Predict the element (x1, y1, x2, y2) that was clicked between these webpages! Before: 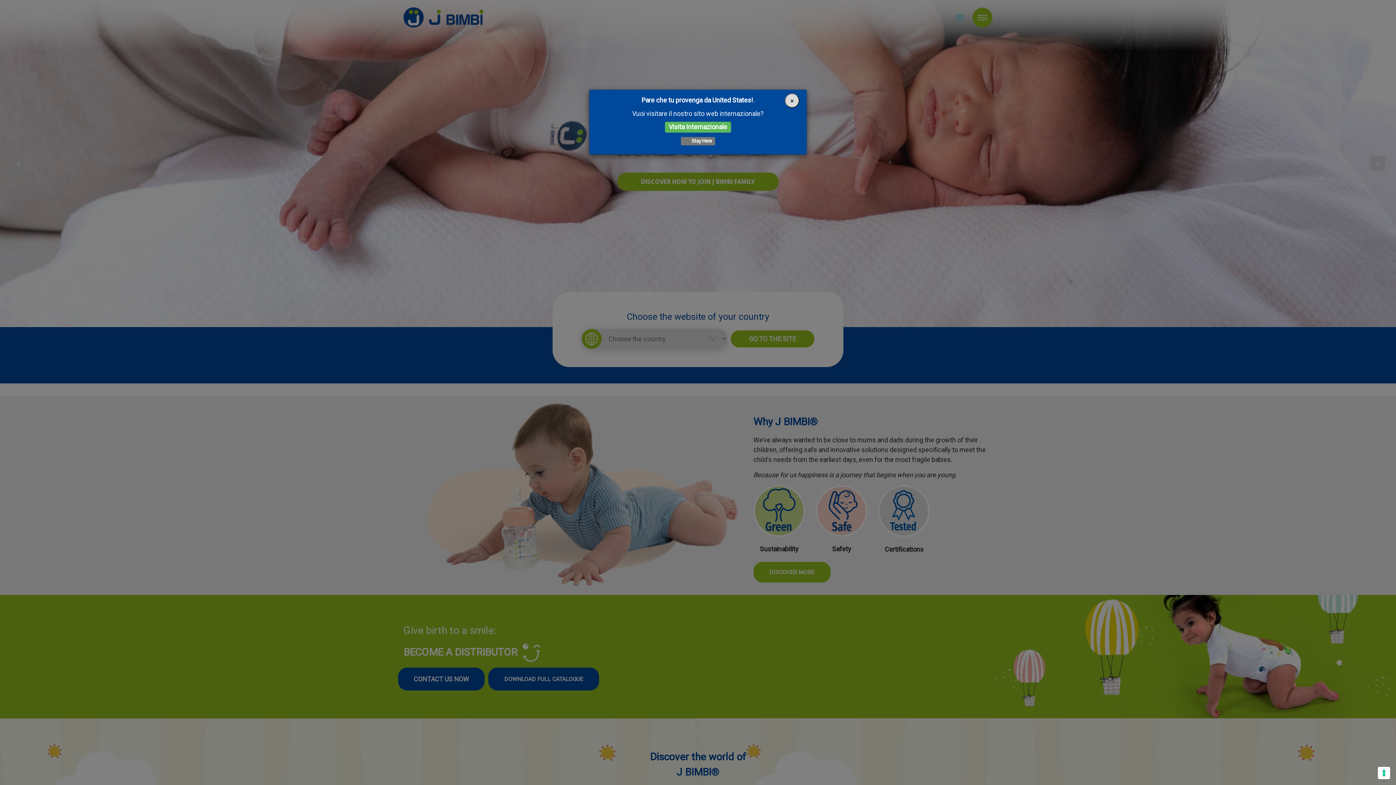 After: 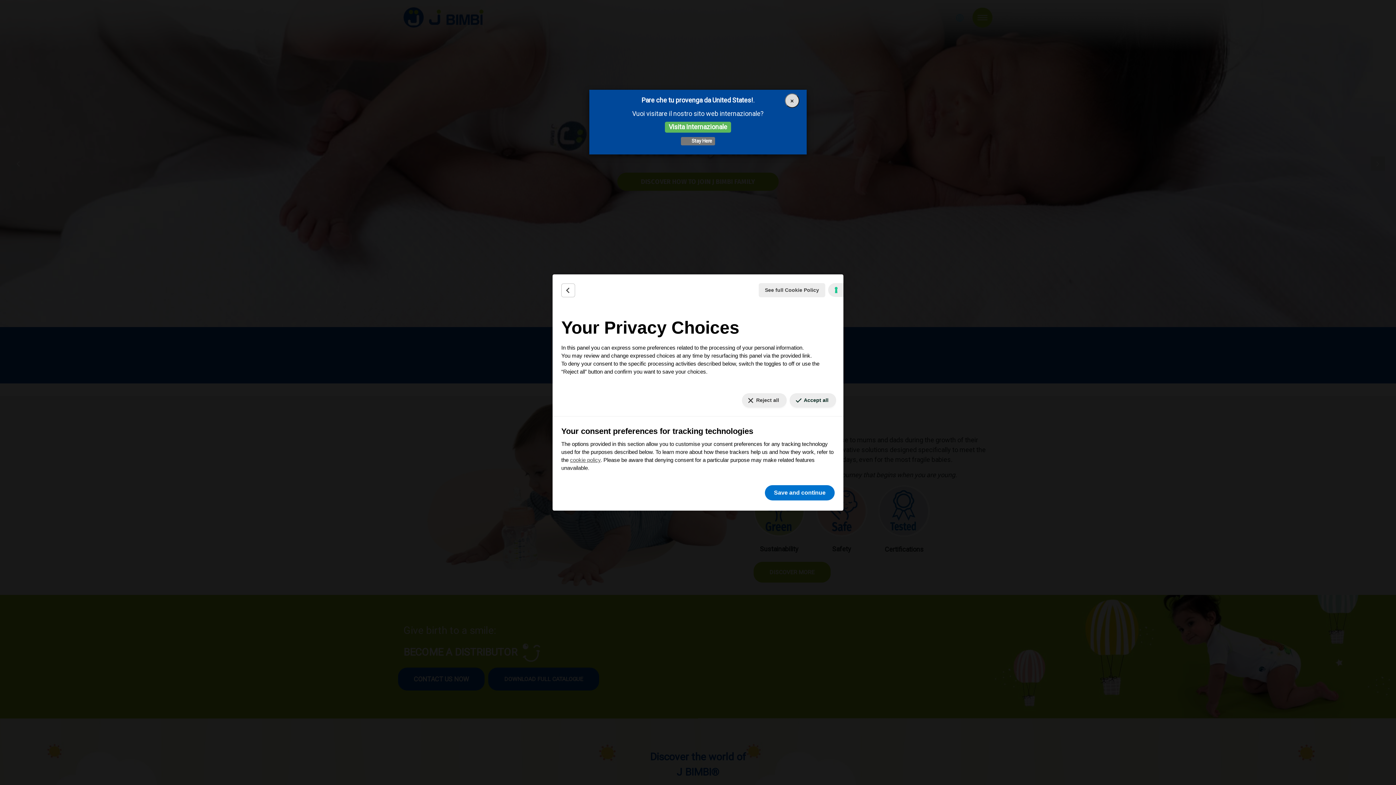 Action: bbox: (1378, 767, 1390, 779) label: Your consent preferences for tracking technologies